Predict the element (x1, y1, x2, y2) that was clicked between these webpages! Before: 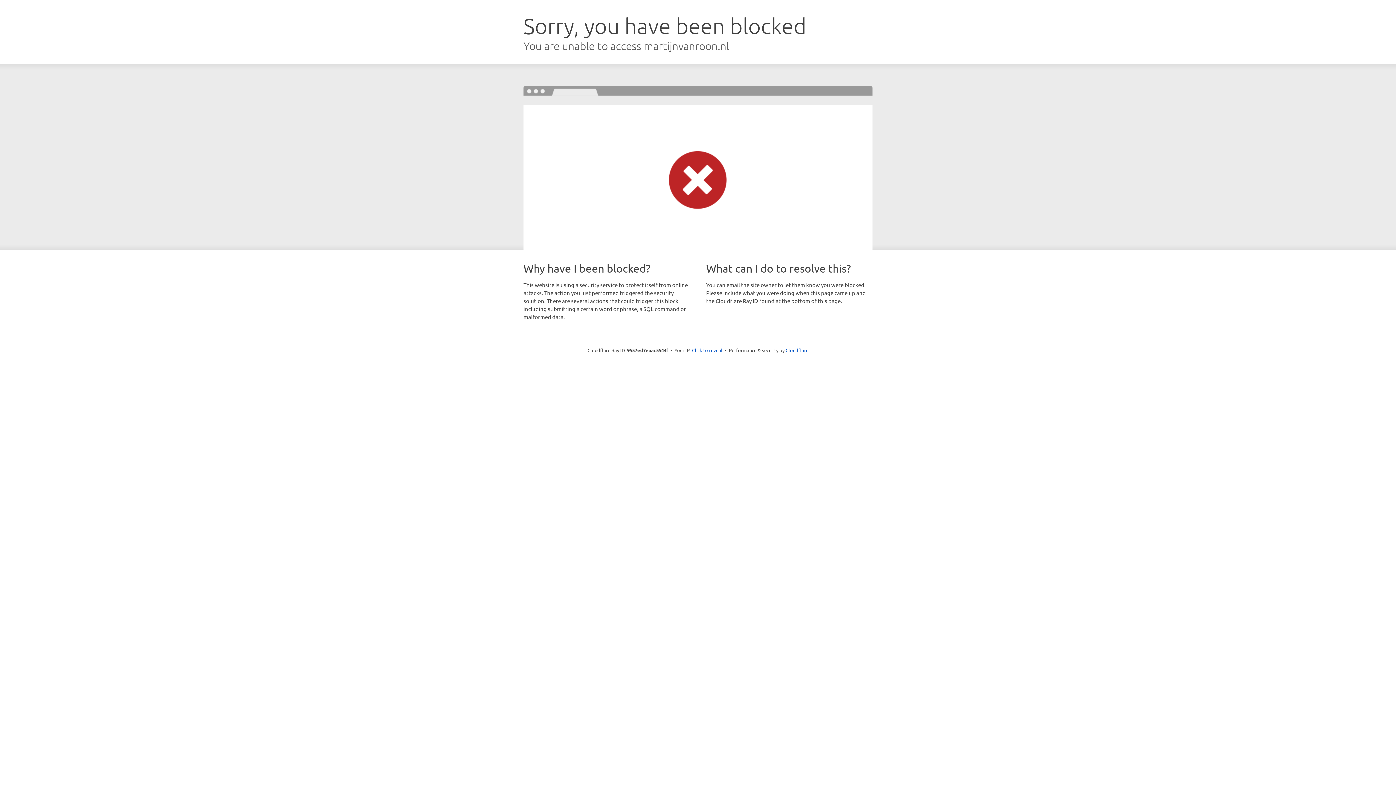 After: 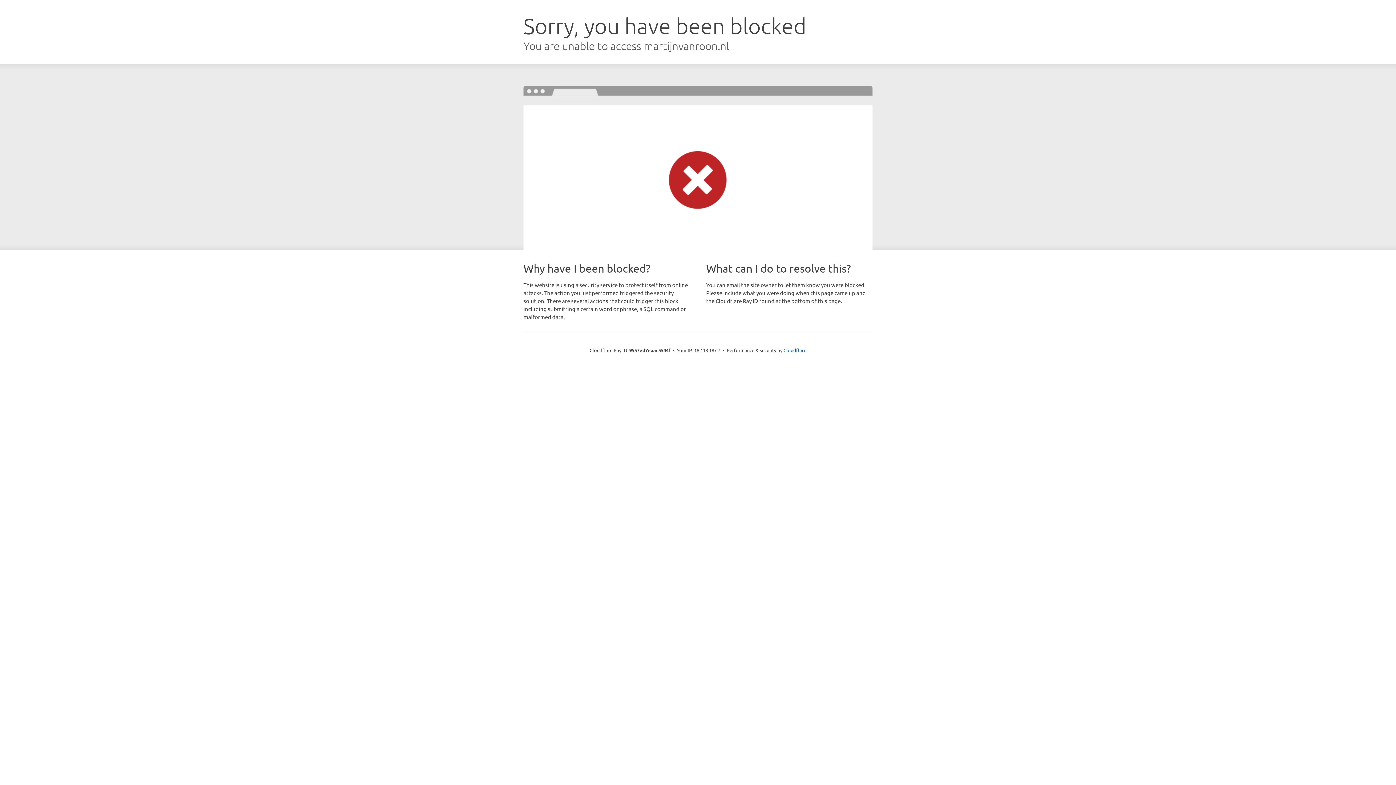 Action: label: Click to reveal bbox: (692, 346, 722, 353)